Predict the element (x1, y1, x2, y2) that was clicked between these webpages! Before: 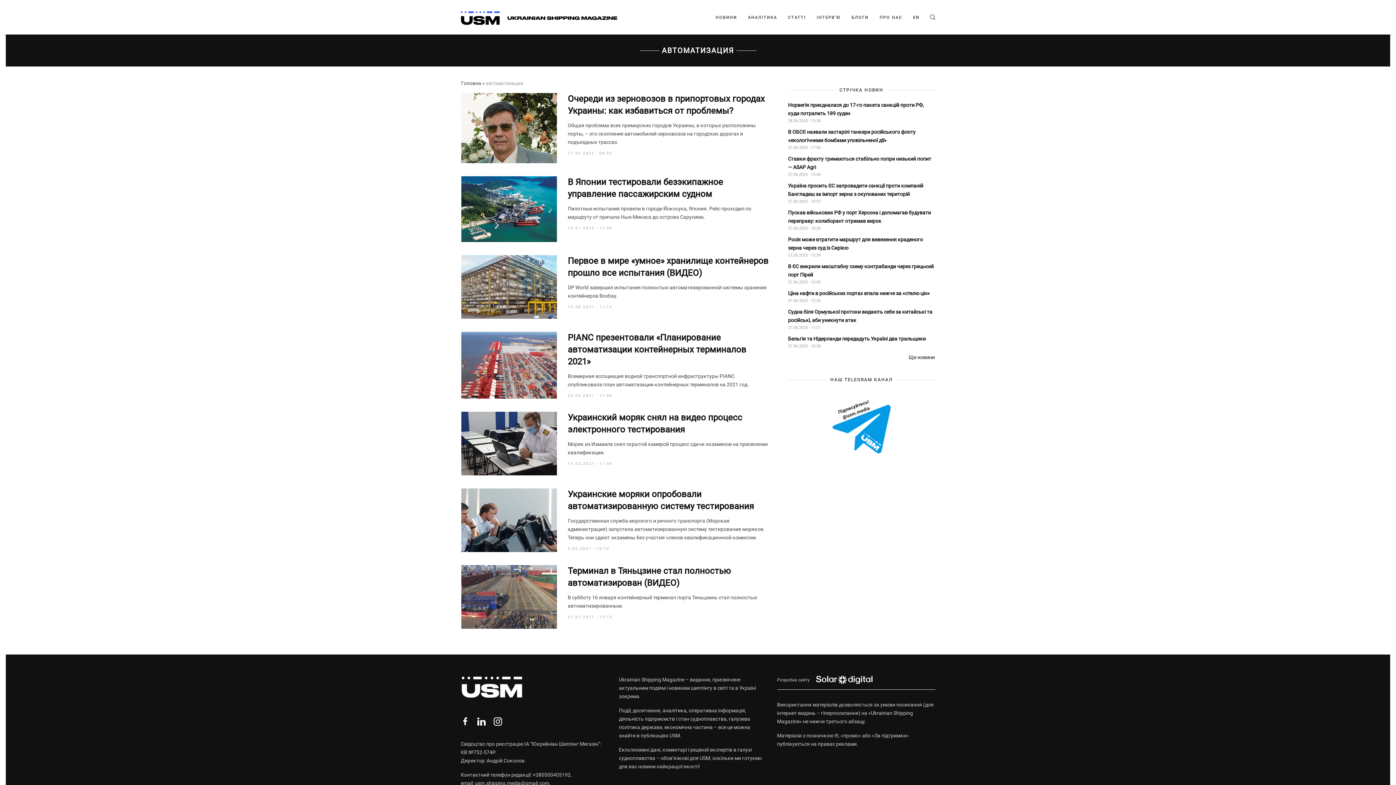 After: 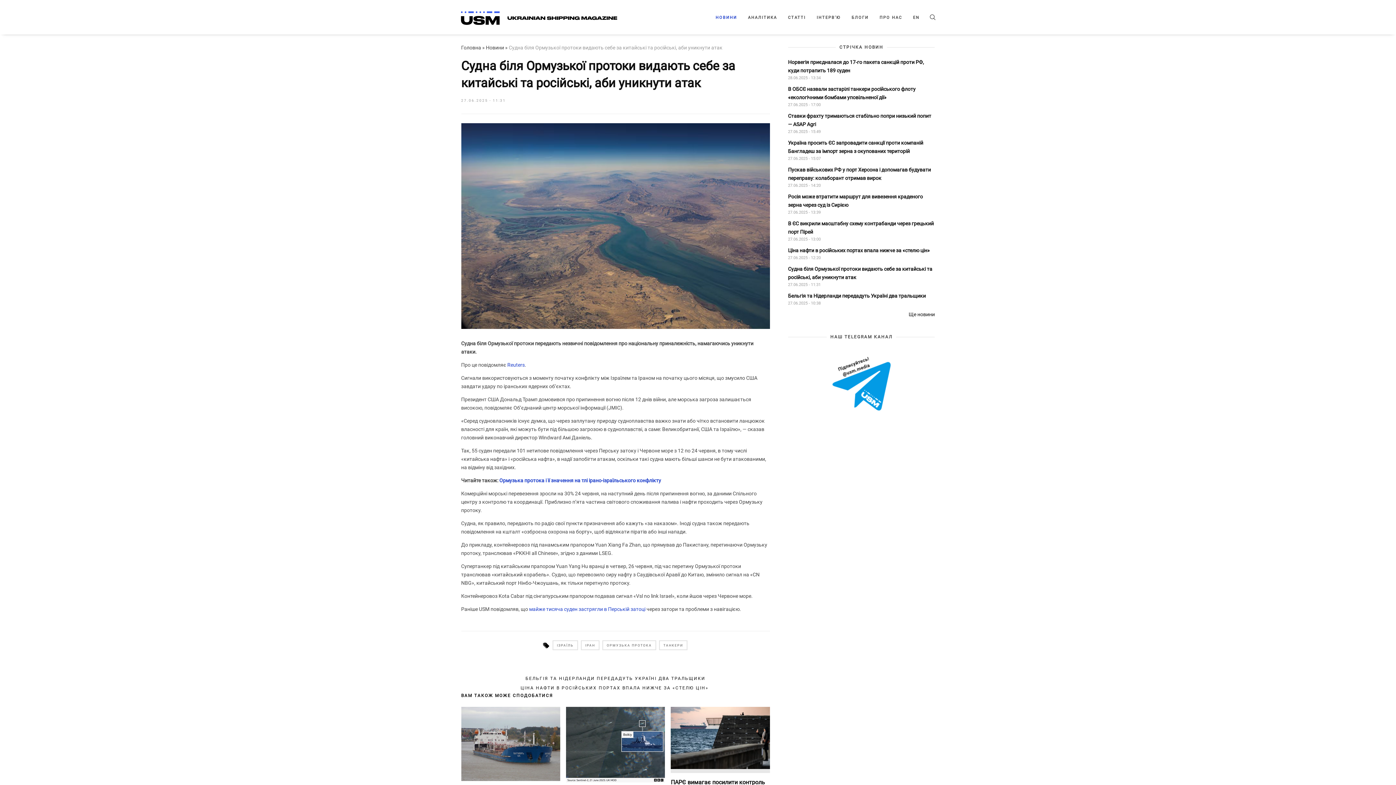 Action: label: Судна біля Ормузької протоки видають себе за китайські та російські, аби уникнути атак  bbox: (788, 308, 935, 324)